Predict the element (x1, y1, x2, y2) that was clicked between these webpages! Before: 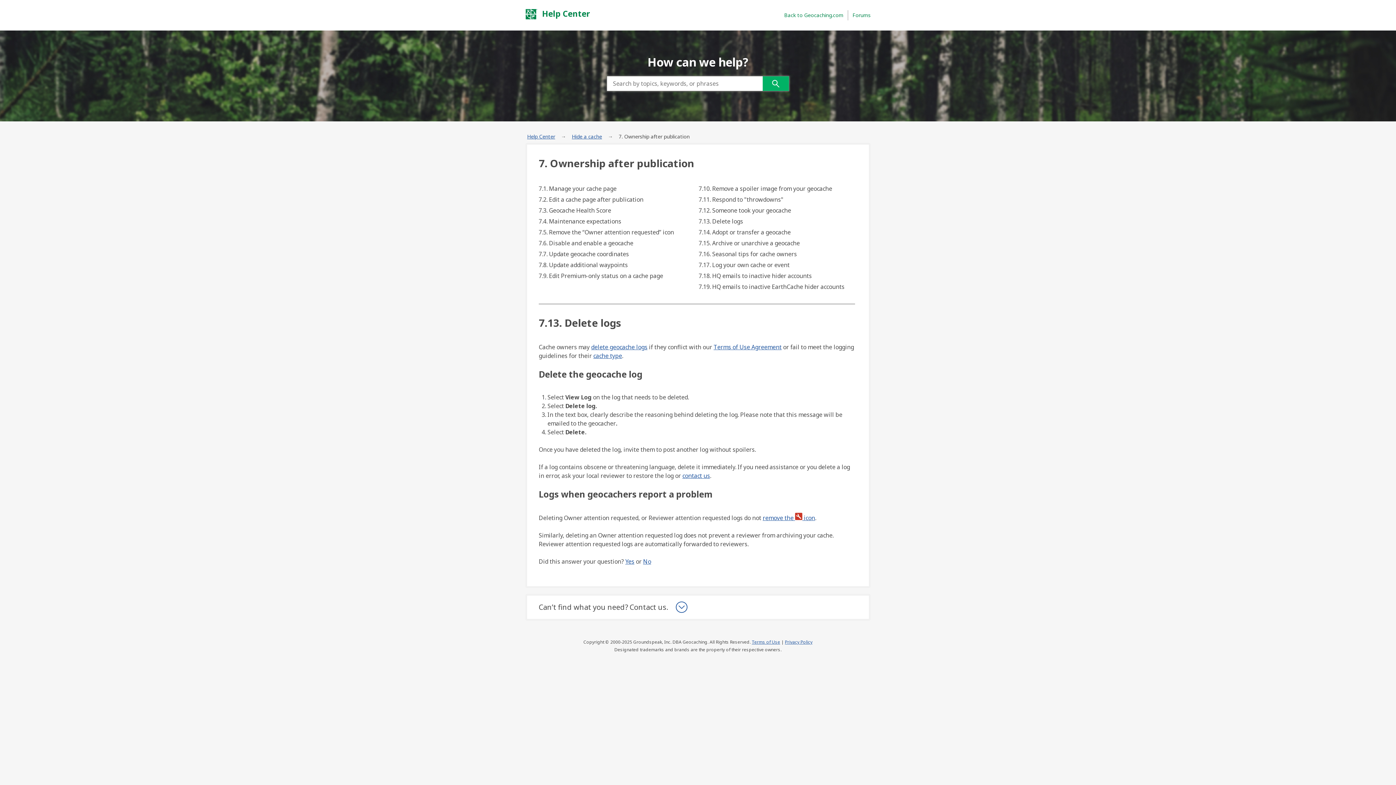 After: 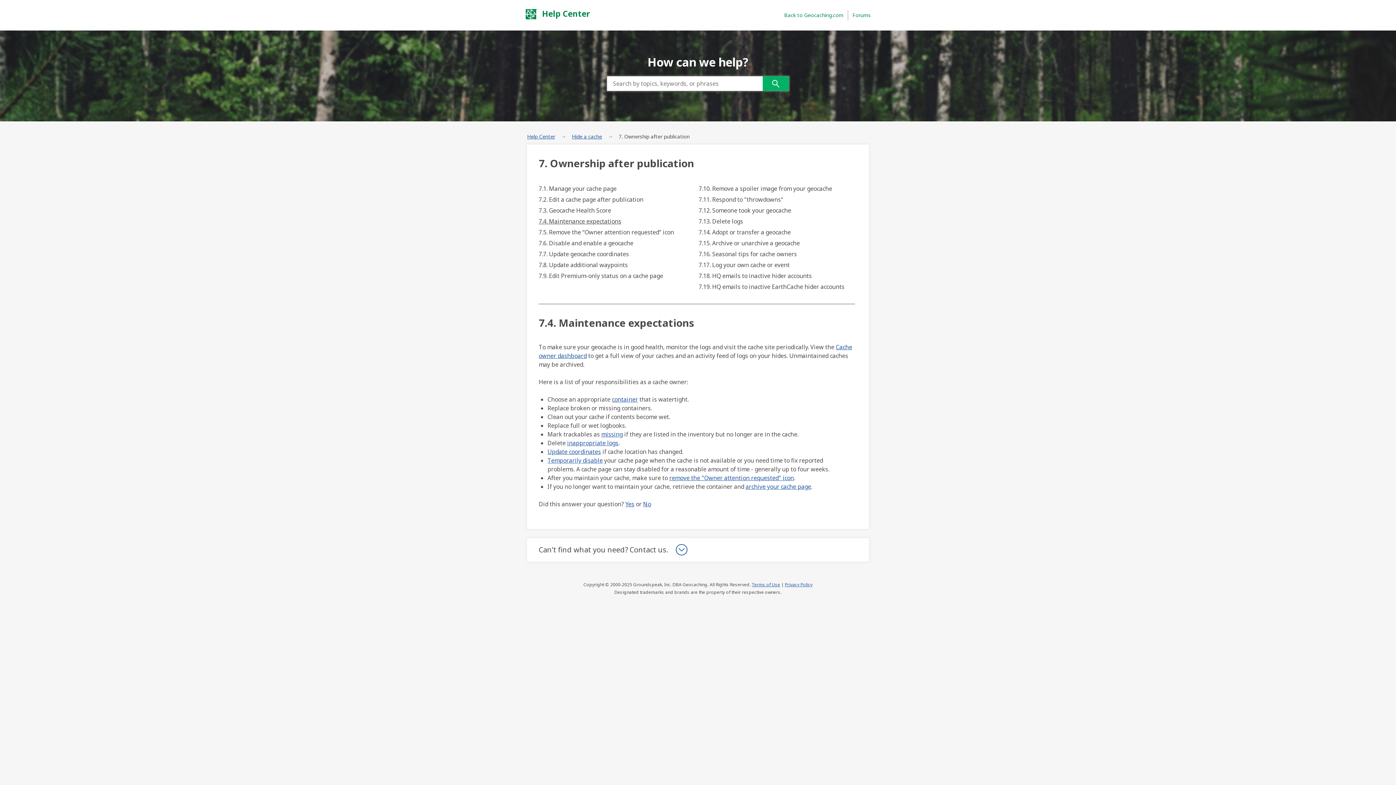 Action: label: 7.4. Maintenance expectations bbox: (538, 216, 695, 226)